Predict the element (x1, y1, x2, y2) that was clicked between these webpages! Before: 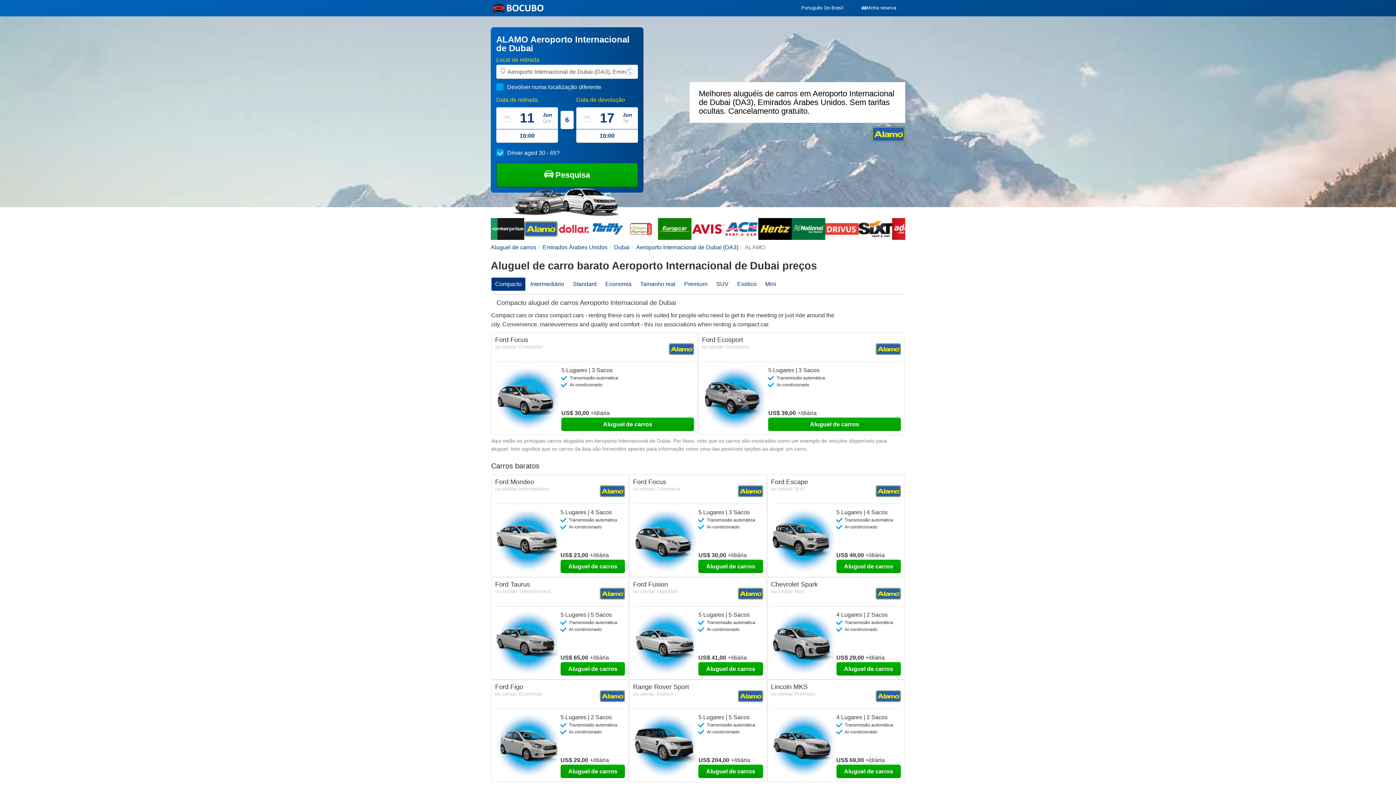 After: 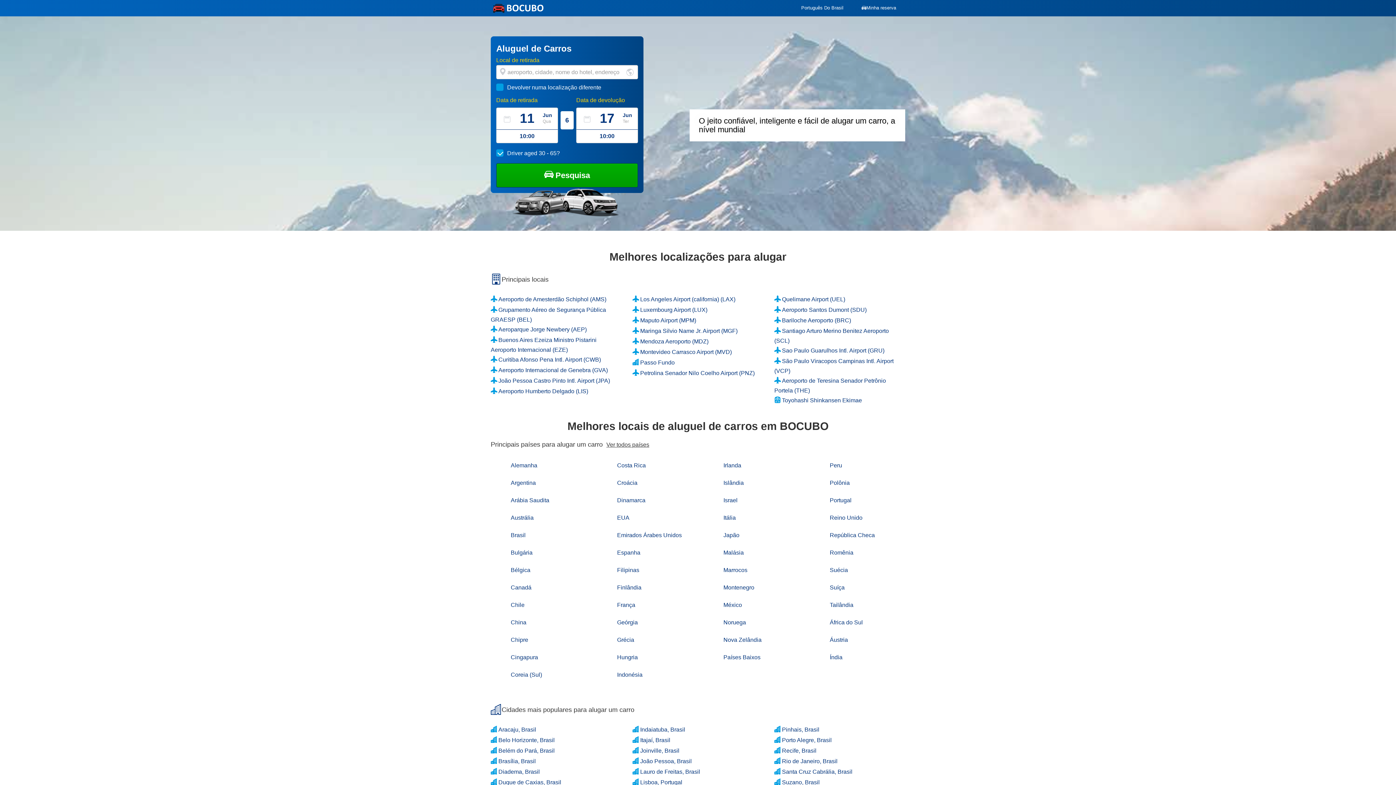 Action: bbox: (490, 244, 536, 250) label: Aluguel de carros